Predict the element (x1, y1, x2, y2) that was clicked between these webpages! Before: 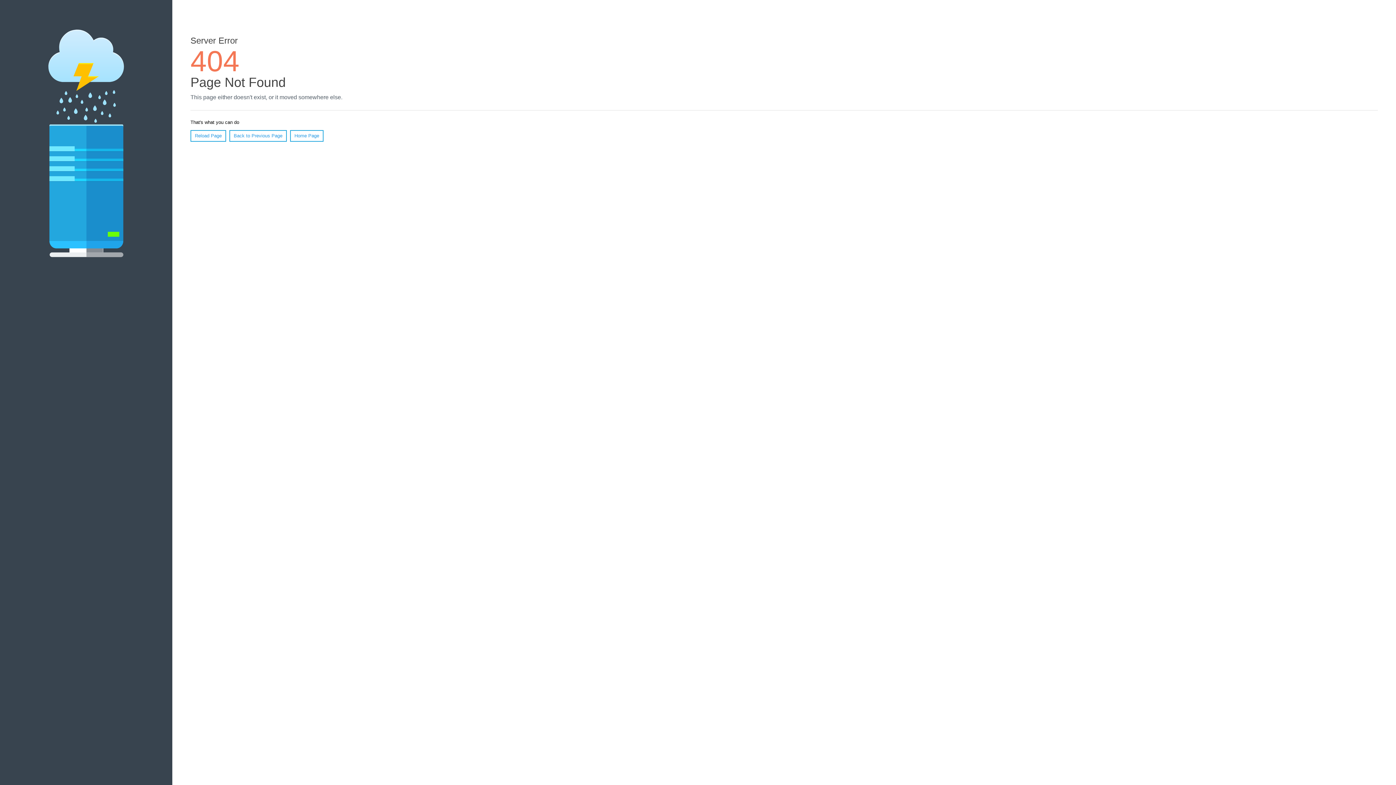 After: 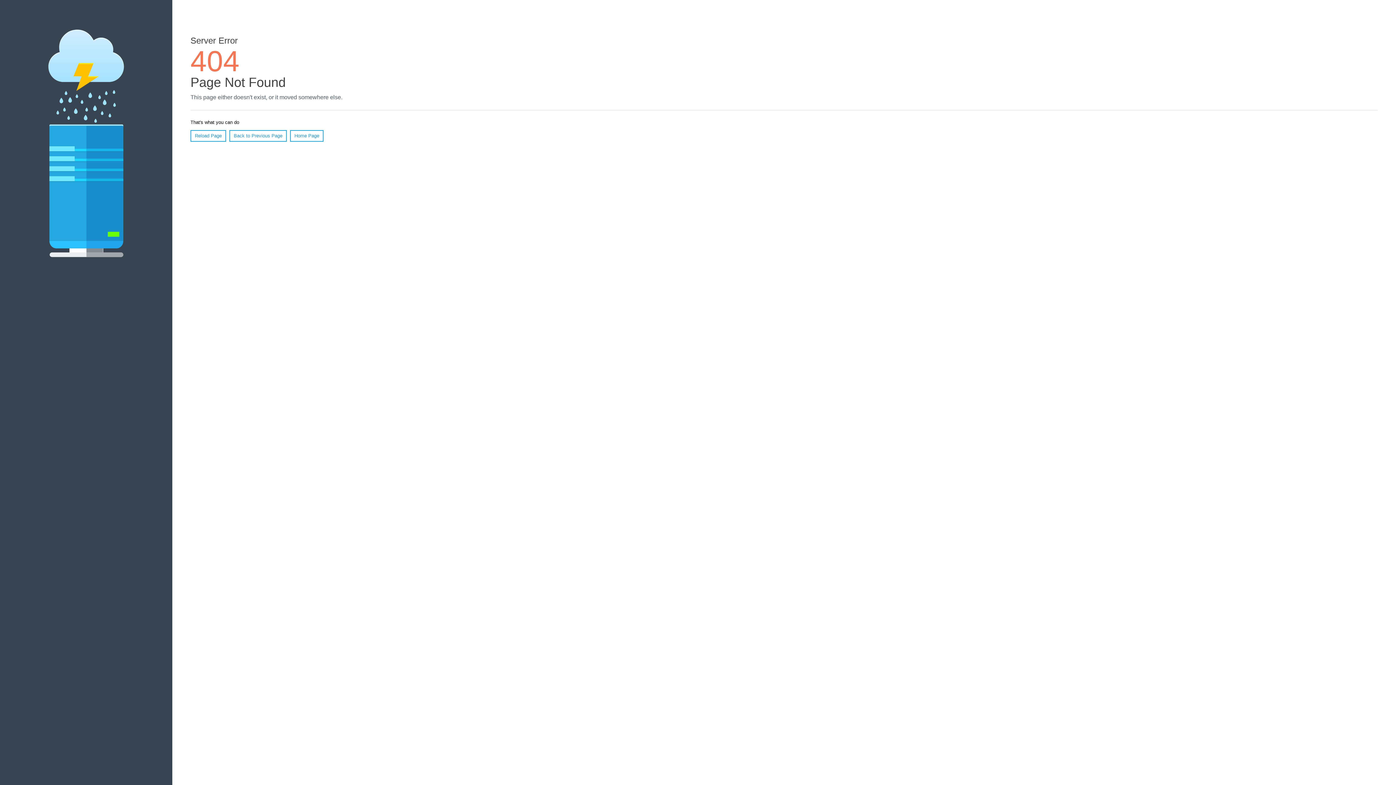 Action: bbox: (190, 130, 226, 141) label: Reload Page